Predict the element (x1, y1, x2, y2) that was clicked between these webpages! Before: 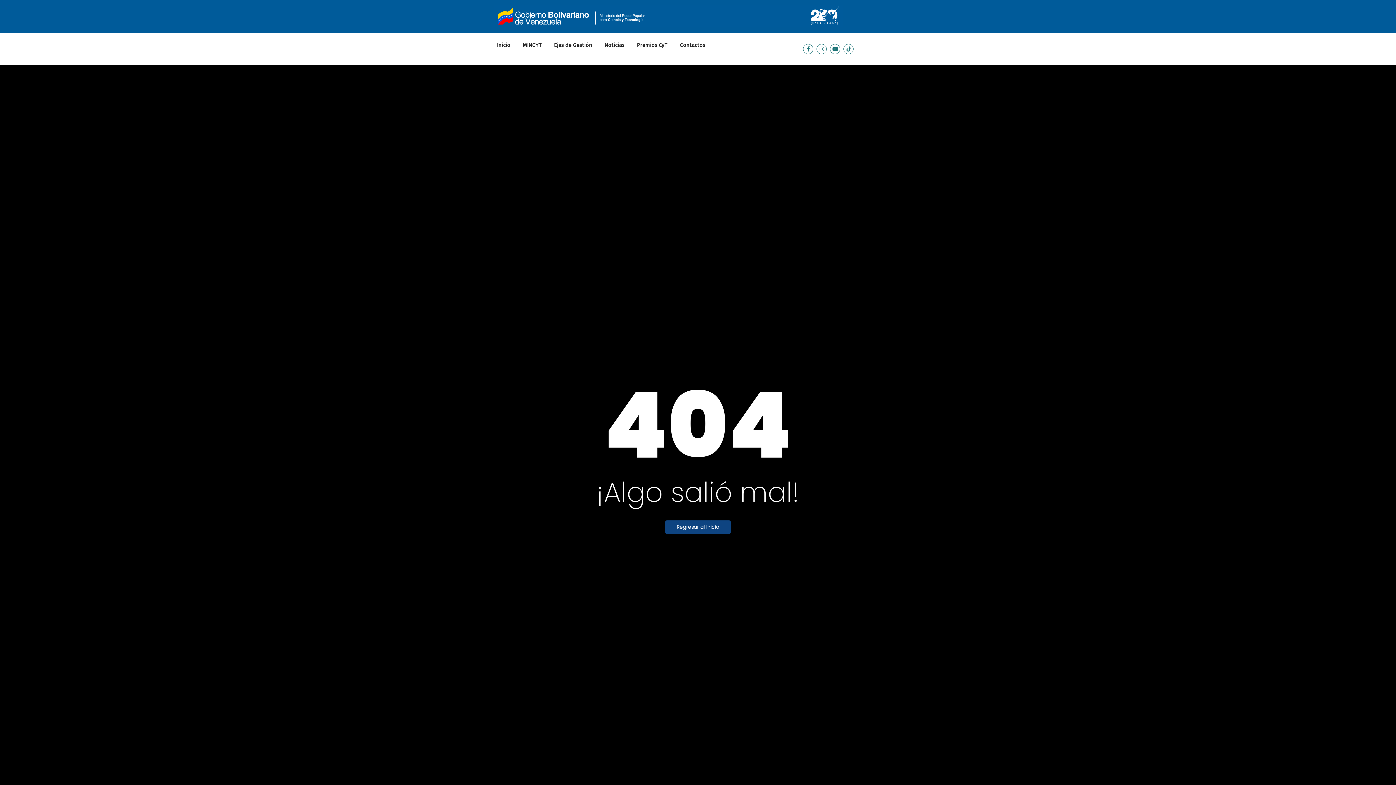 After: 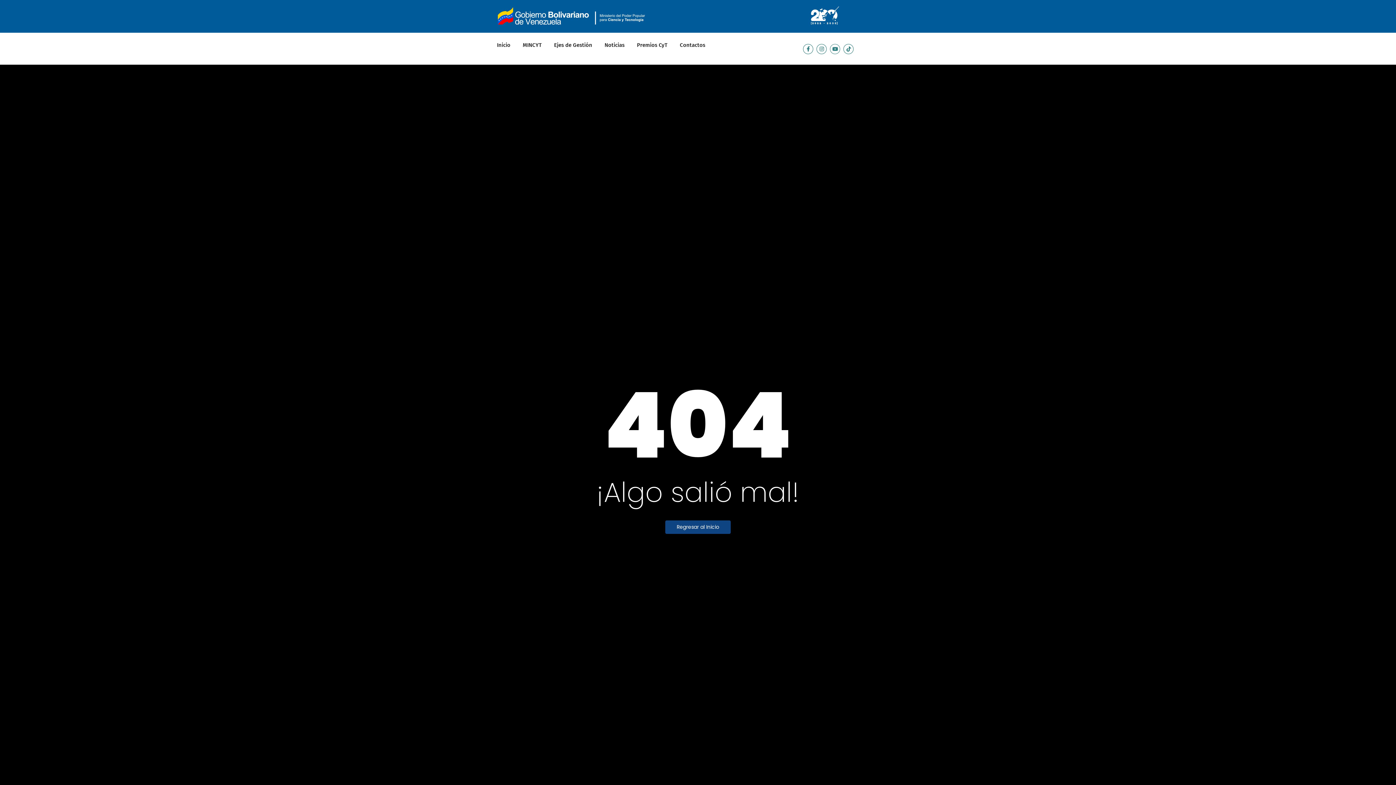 Action: bbox: (830, 43, 840, 54) label: Youtube